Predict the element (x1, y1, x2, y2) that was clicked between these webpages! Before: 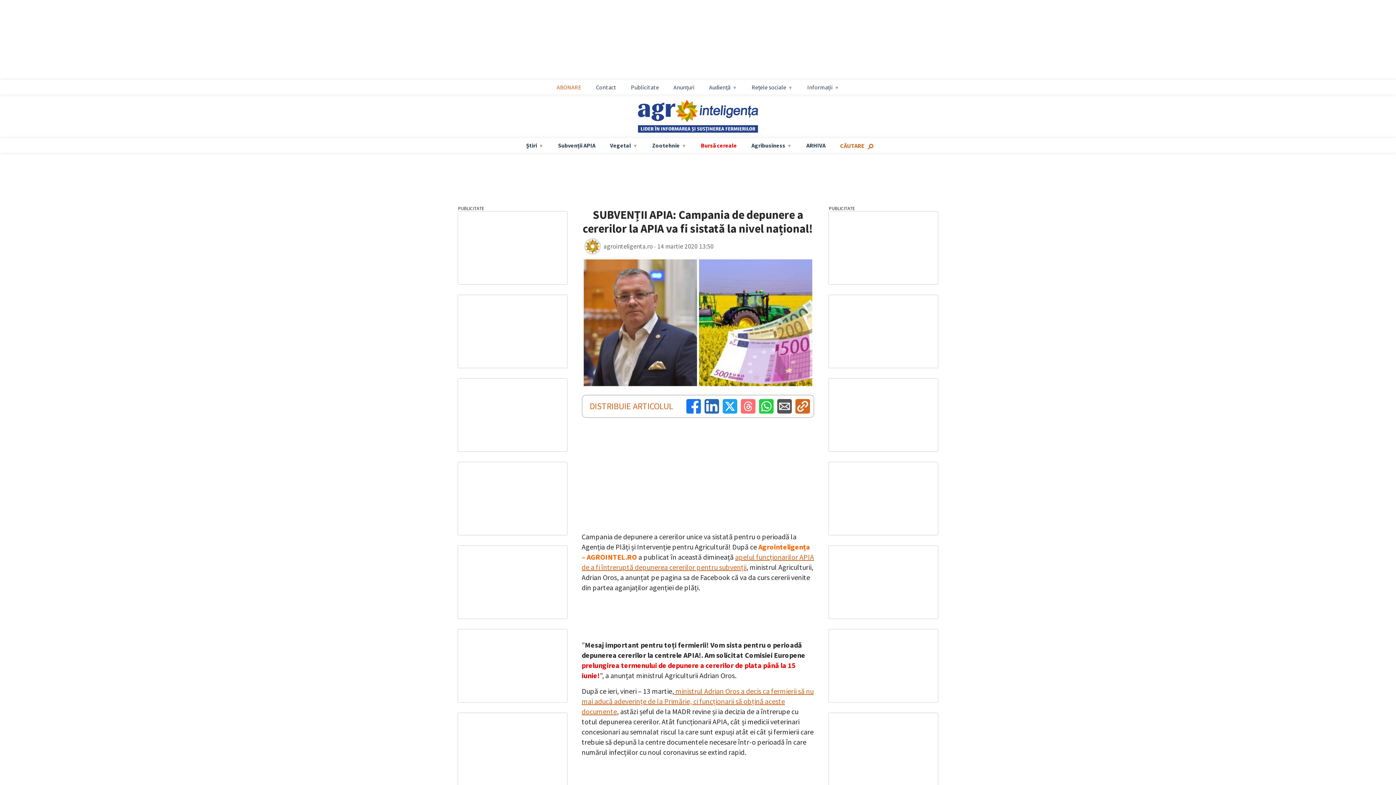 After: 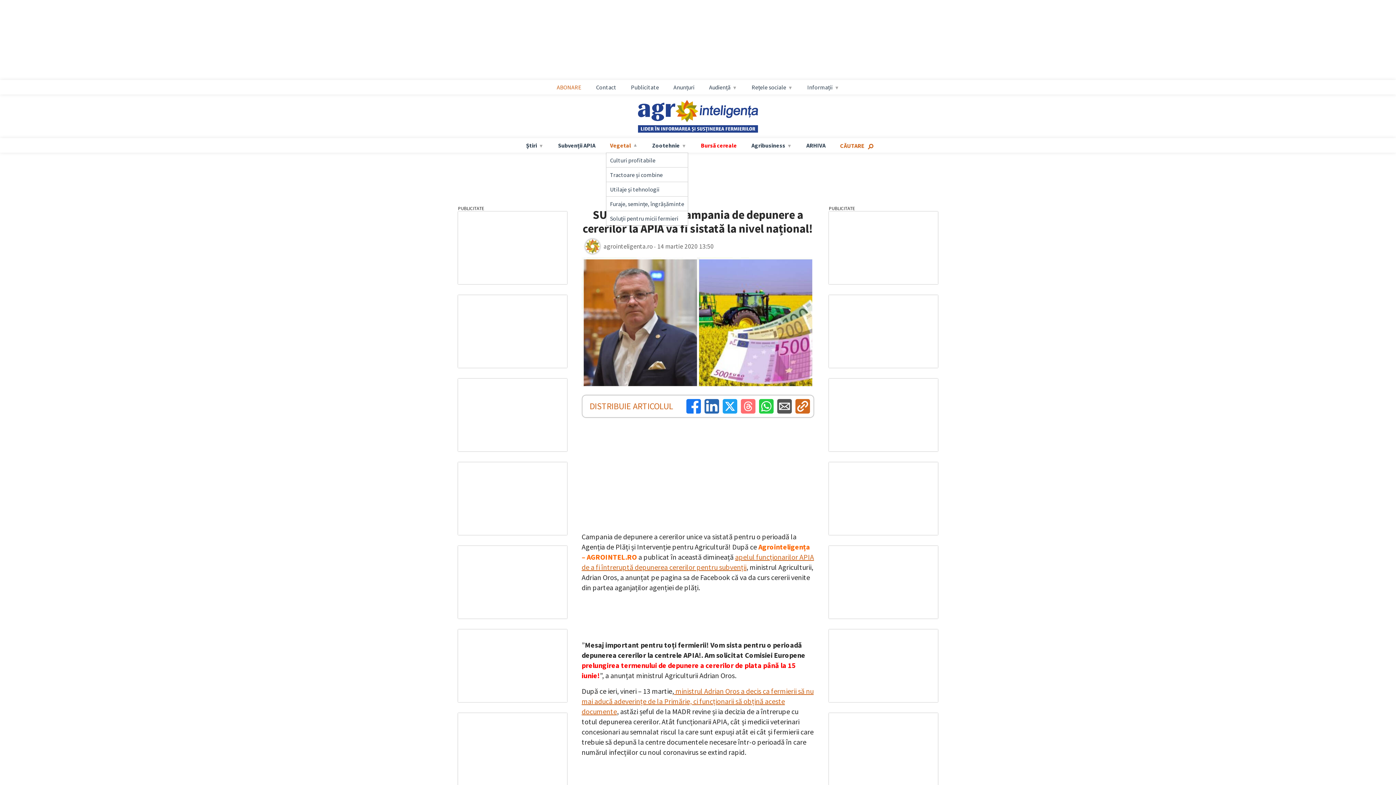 Action: bbox: (606, 141, 641, 149) label: Vegetal